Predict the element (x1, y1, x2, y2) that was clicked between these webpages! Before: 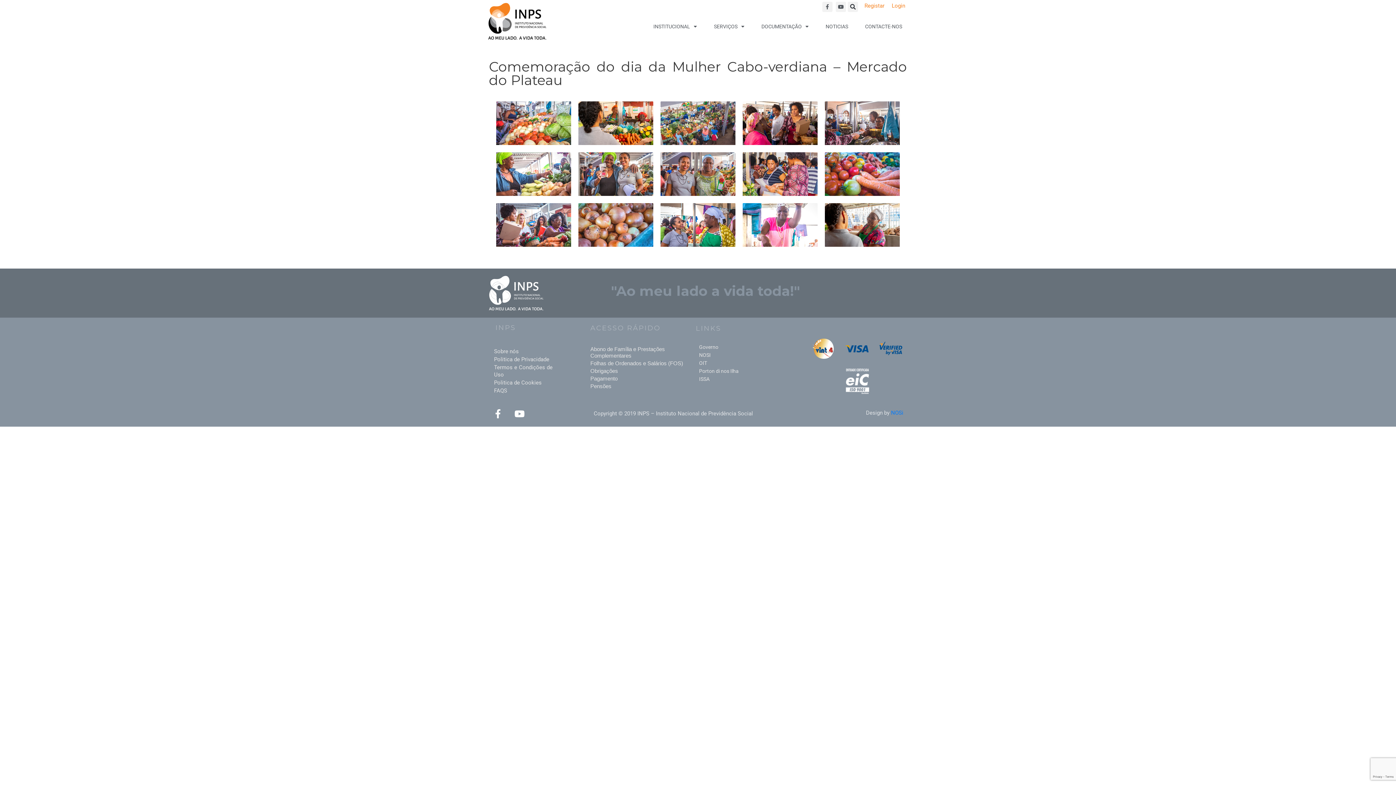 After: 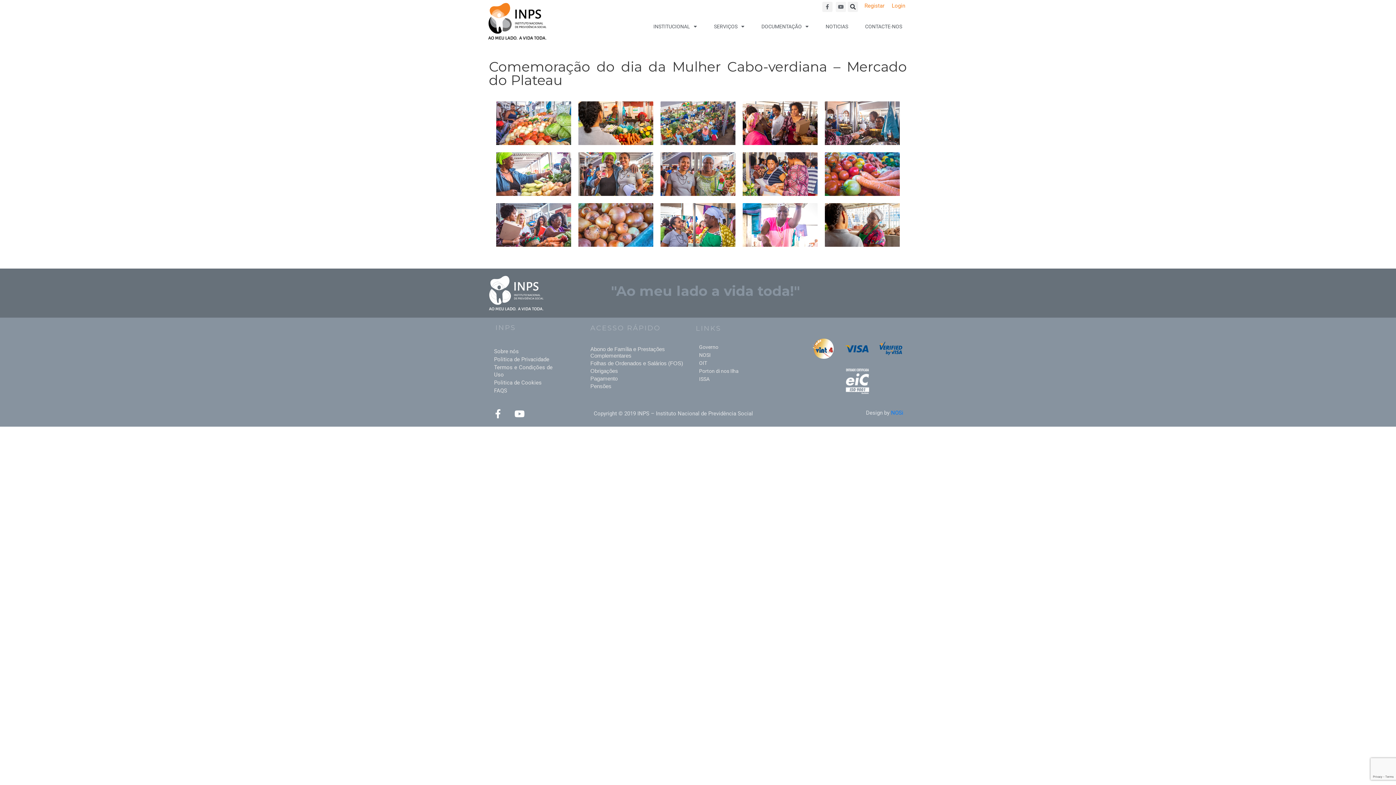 Action: label: Youtube bbox: (835, 1, 846, 12)